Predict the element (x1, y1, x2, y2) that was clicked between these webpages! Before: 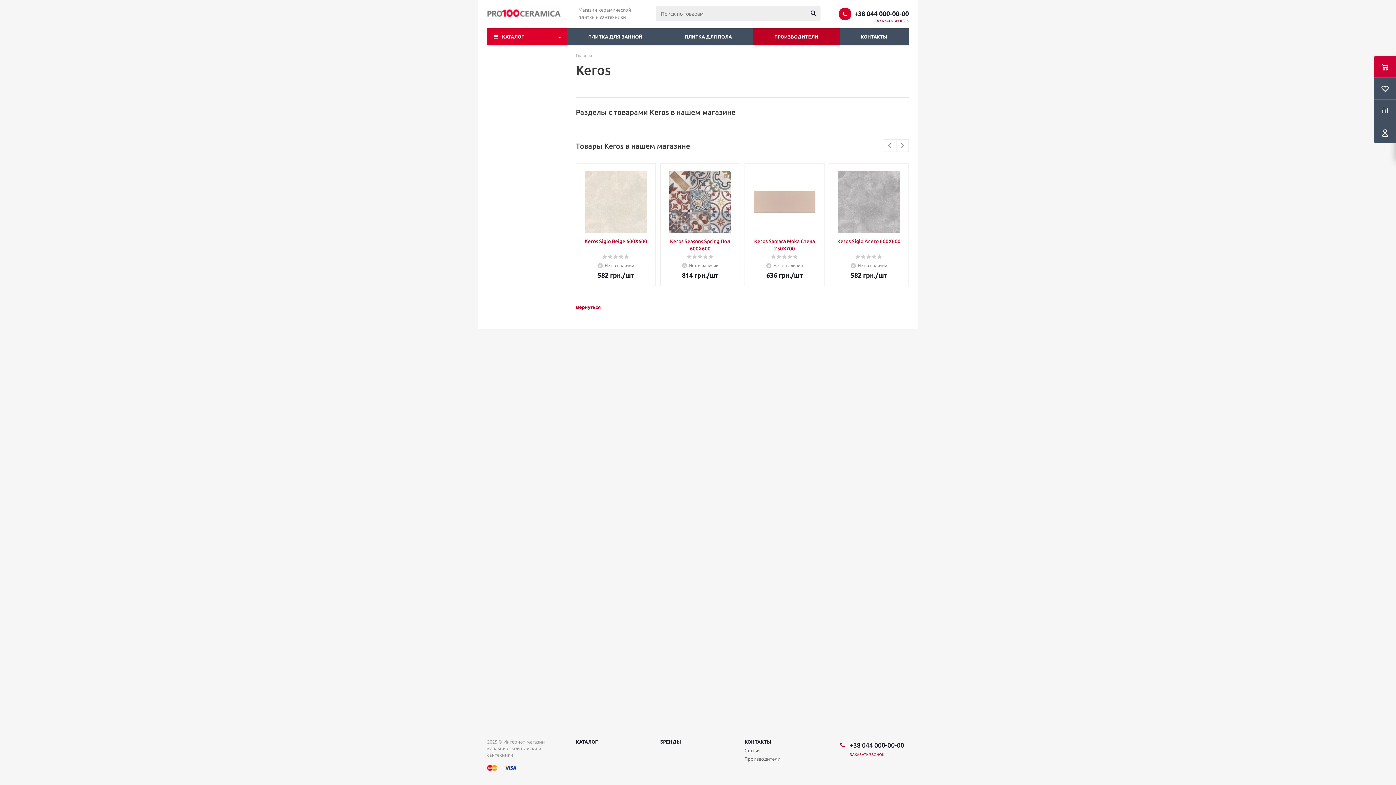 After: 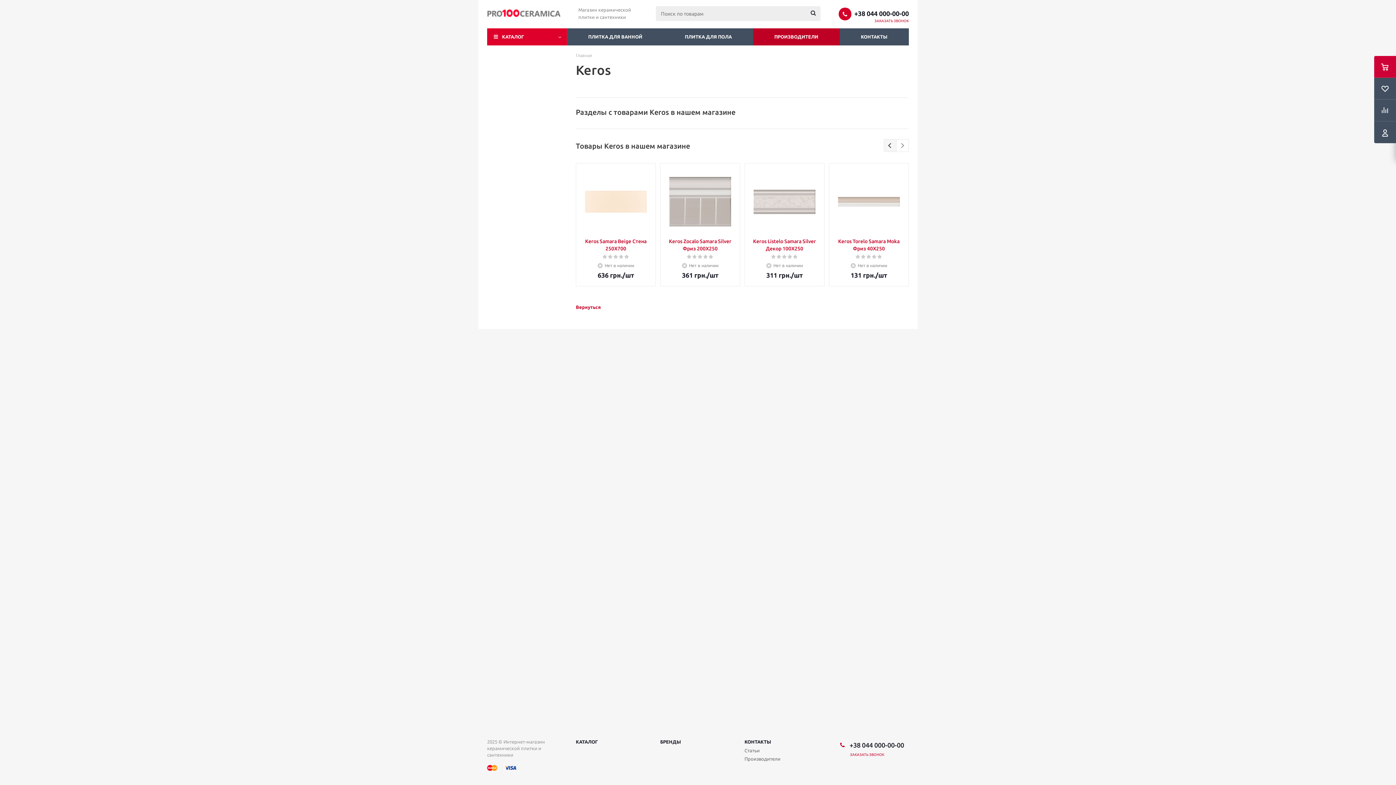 Action: label: Previous bbox: (884, 139, 896, 151)